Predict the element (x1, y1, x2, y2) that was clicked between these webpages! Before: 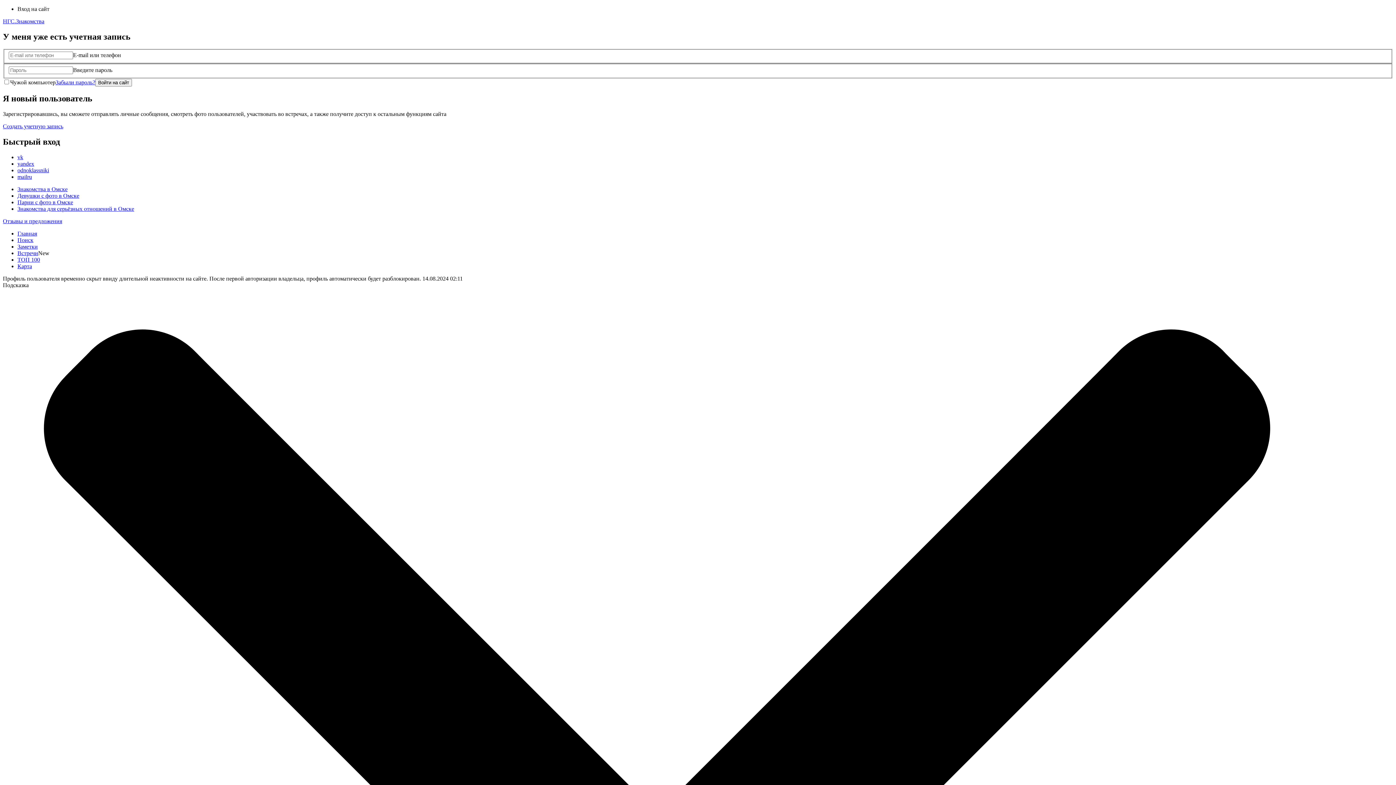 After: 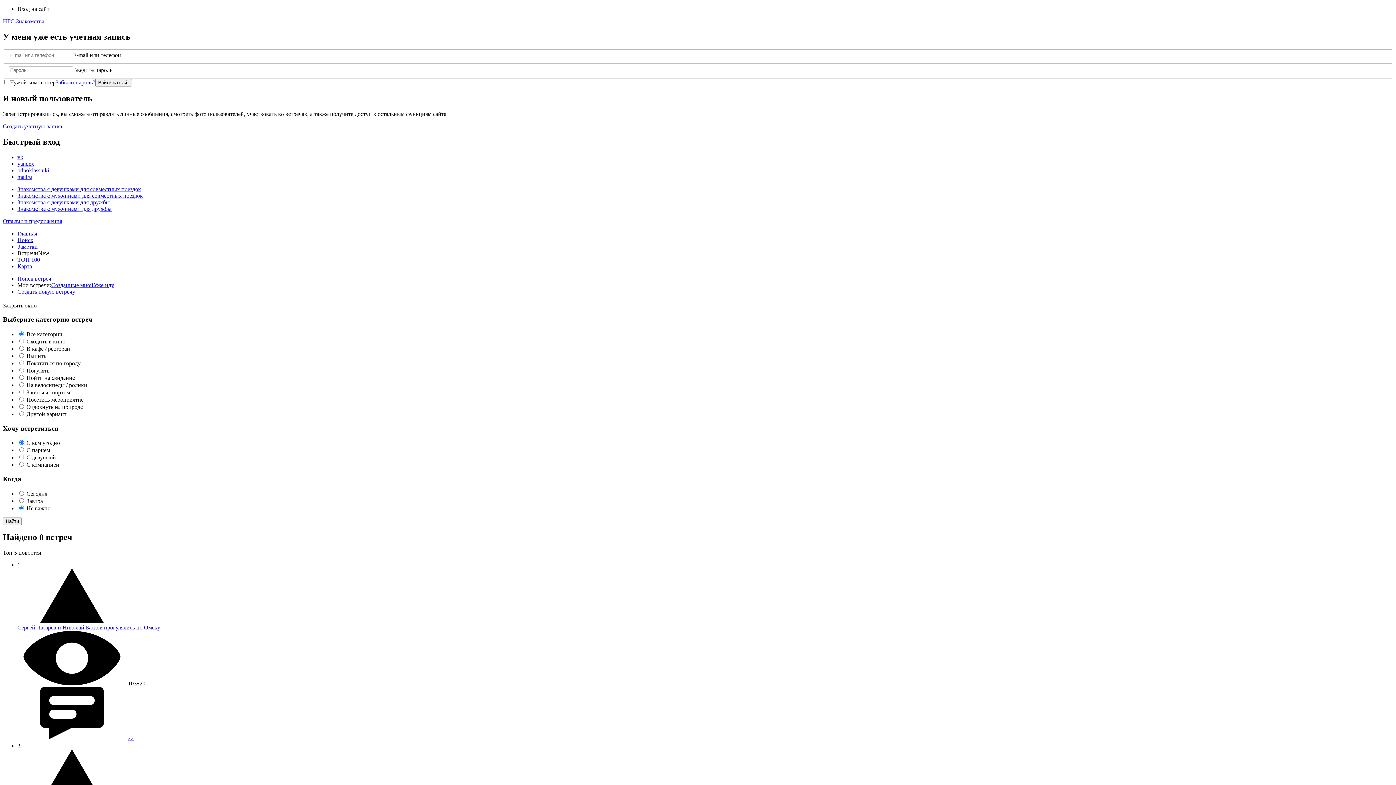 Action: label: Встречи bbox: (17, 250, 38, 256)